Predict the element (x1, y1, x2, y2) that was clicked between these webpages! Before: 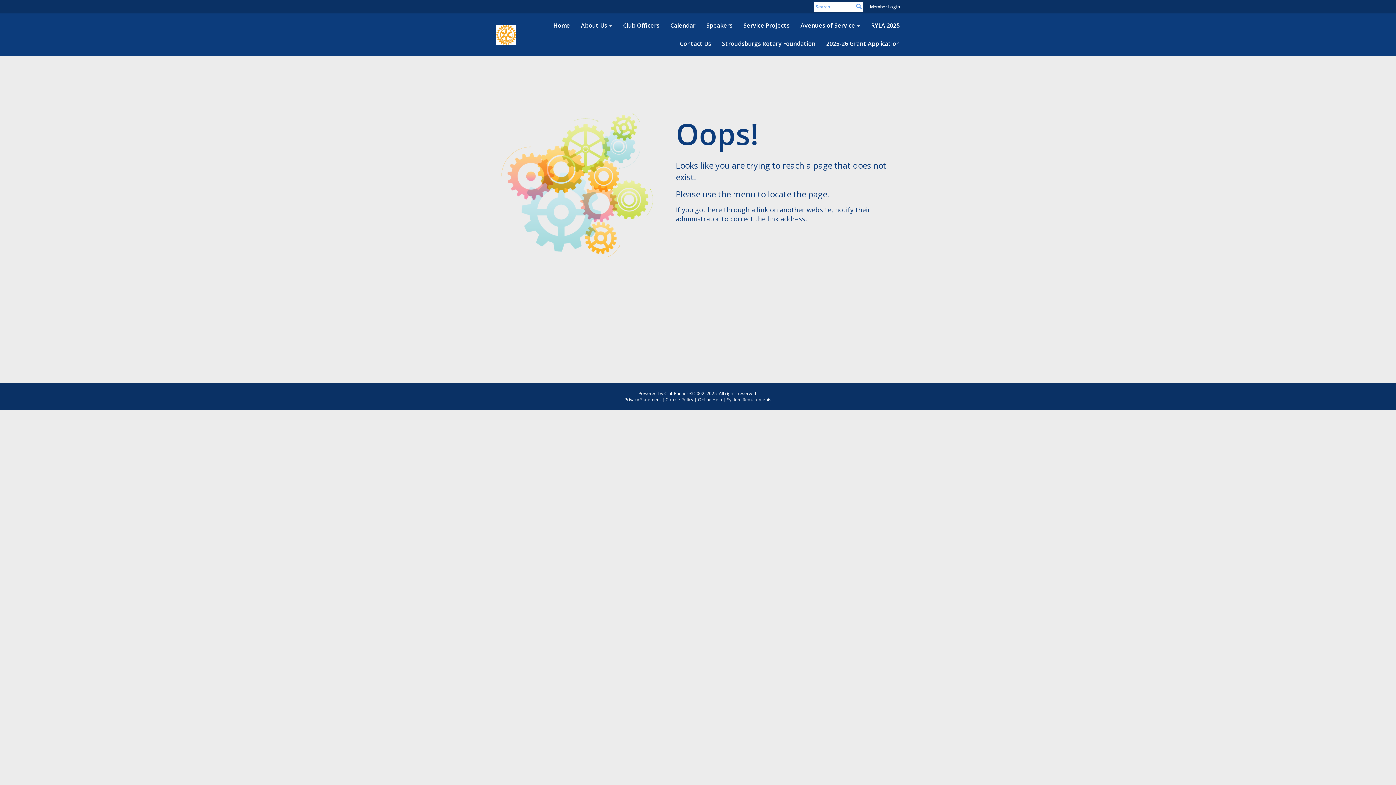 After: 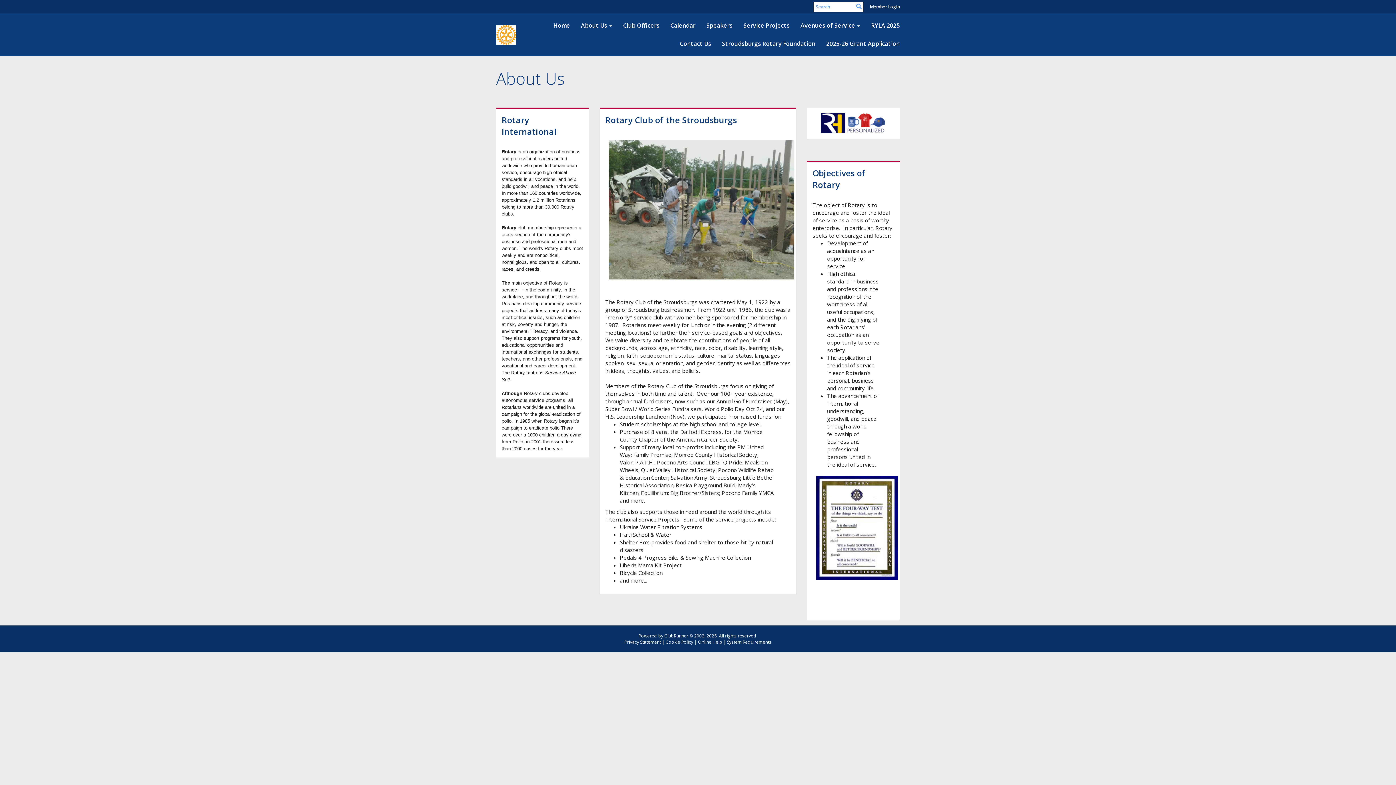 Action: label: About Us bbox: (575, 16, 617, 34)